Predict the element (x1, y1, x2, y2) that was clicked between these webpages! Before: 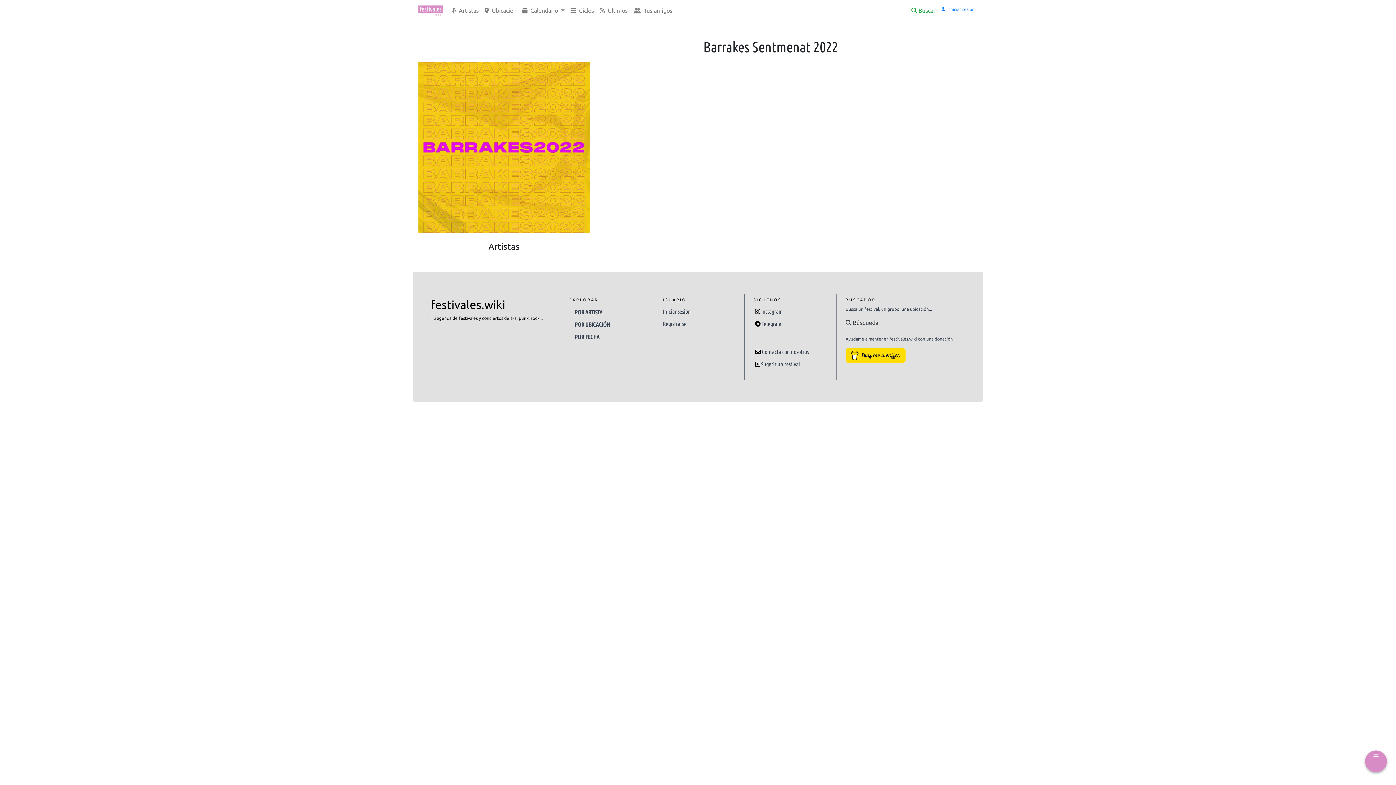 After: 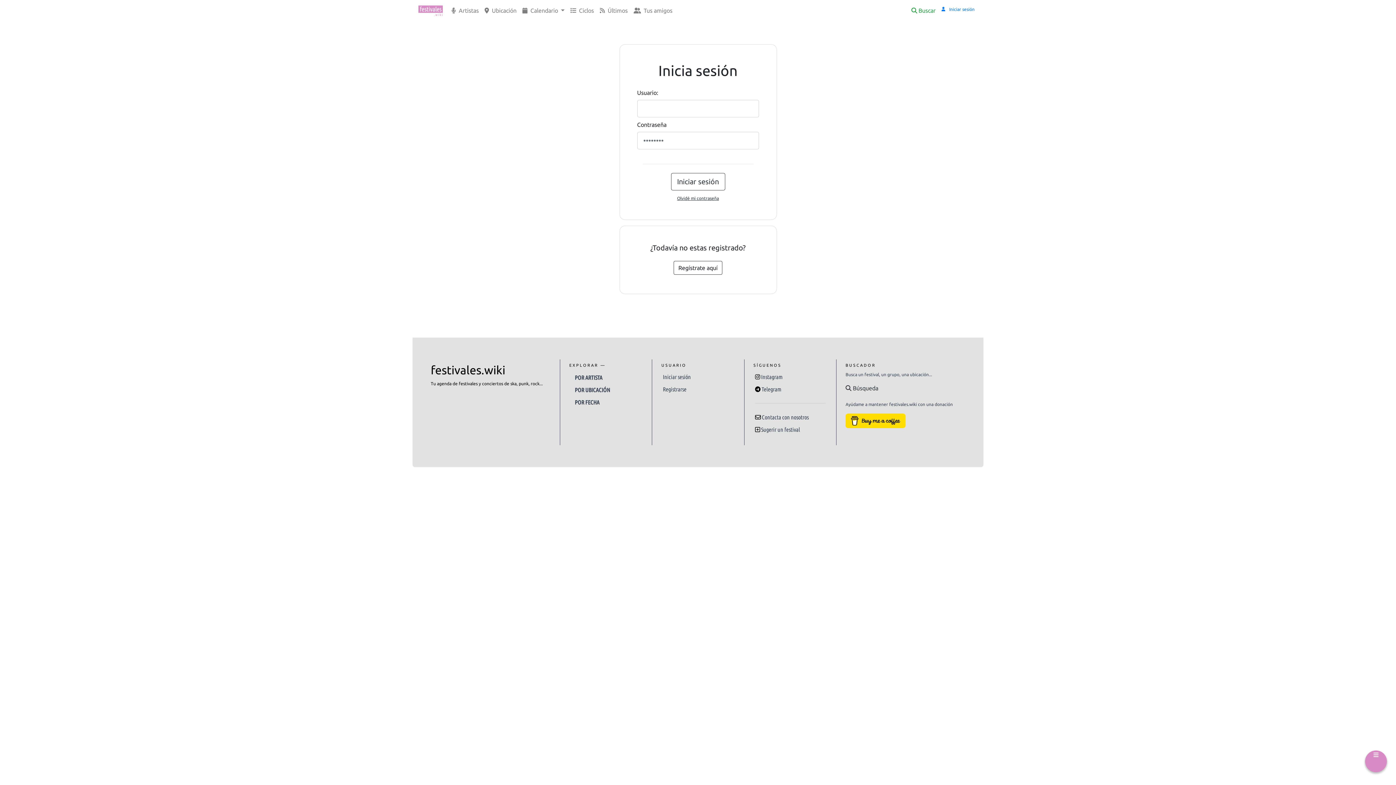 Action: label:  Iniciar sesión bbox: (938, 3, 977, 15)